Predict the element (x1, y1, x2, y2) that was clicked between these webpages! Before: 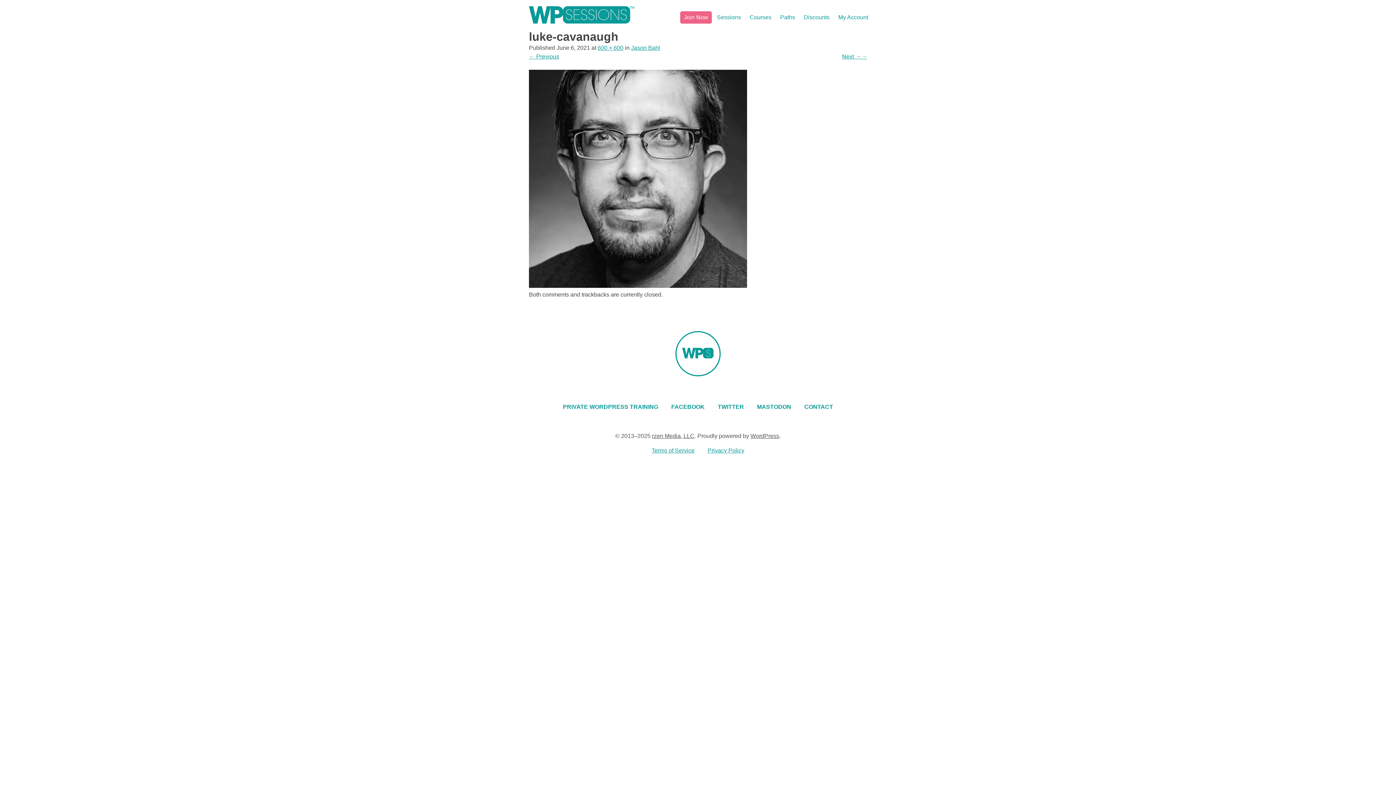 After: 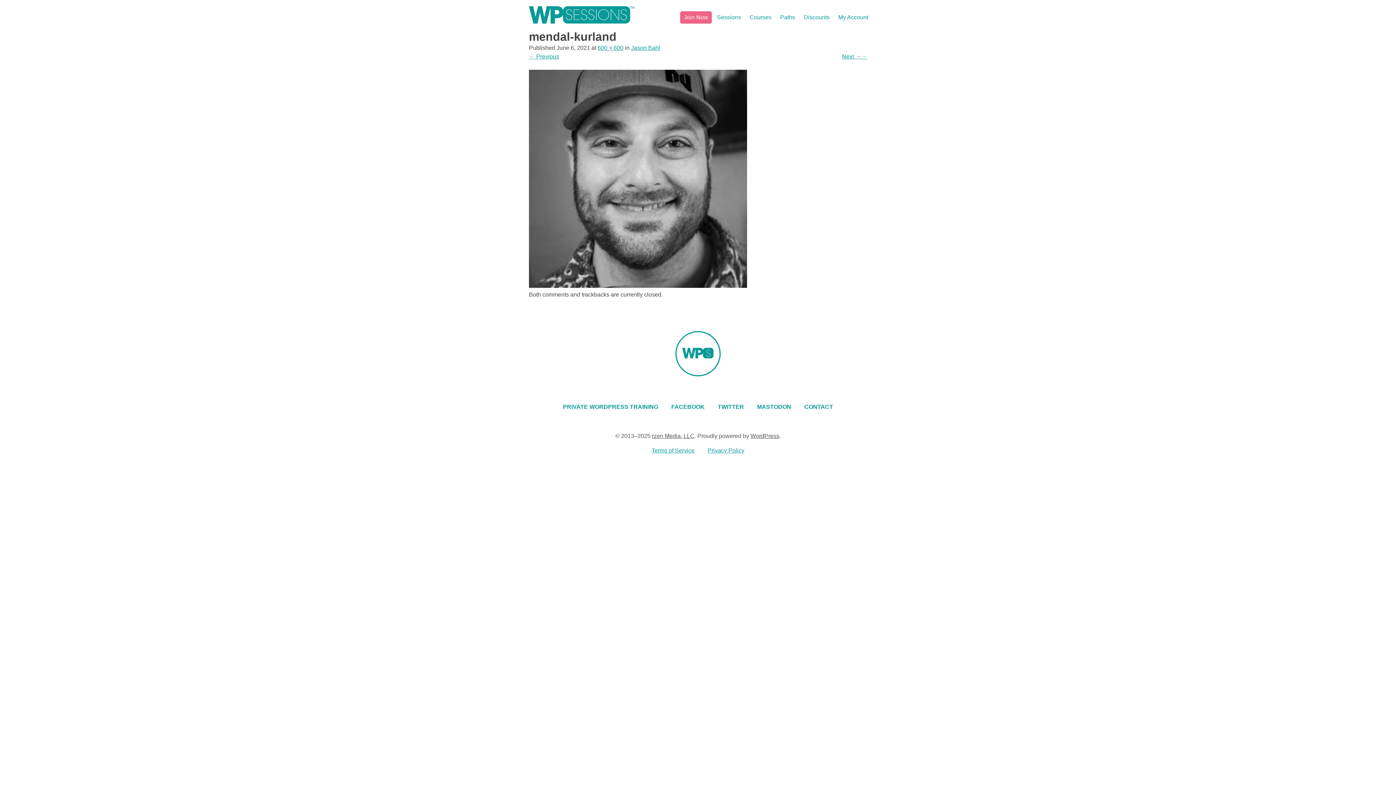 Action: bbox: (529, 282, 747, 289)